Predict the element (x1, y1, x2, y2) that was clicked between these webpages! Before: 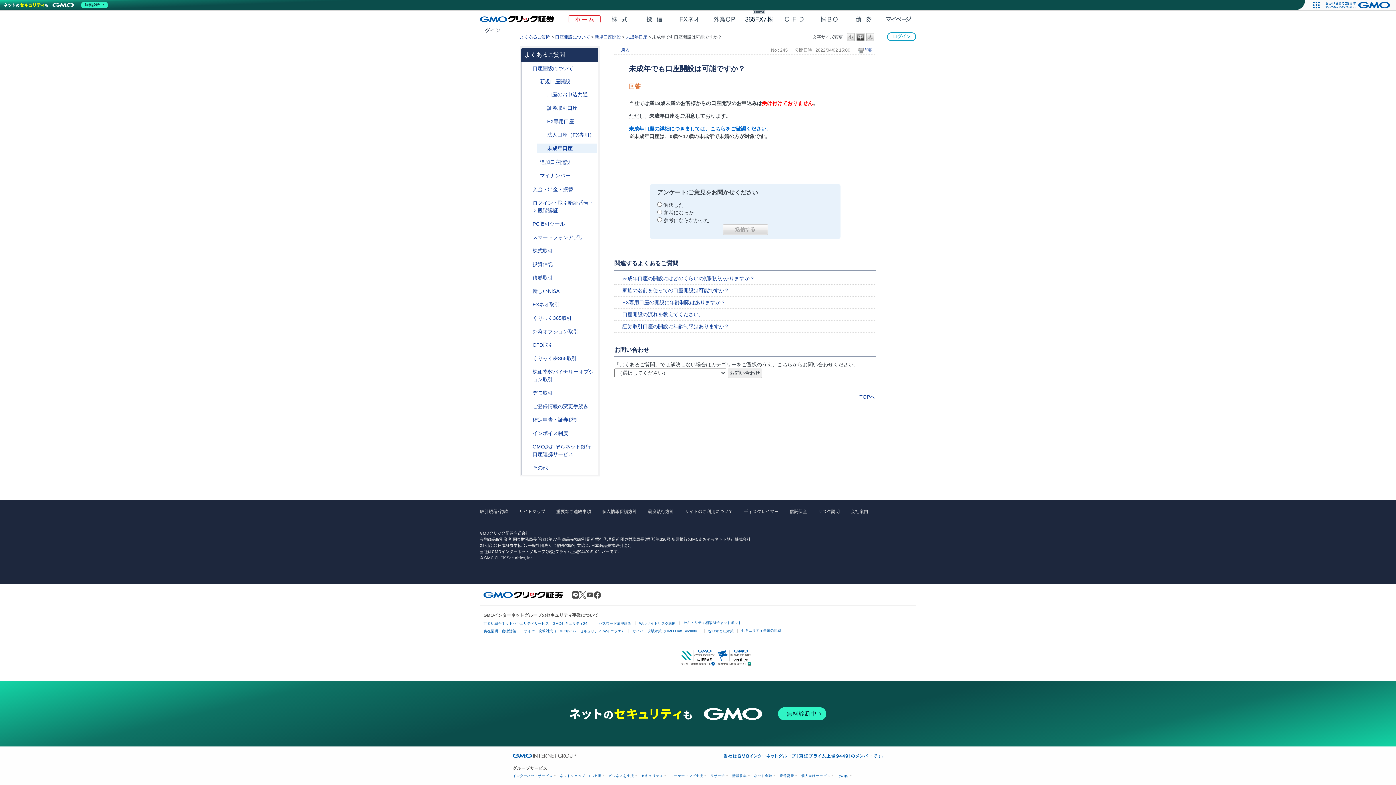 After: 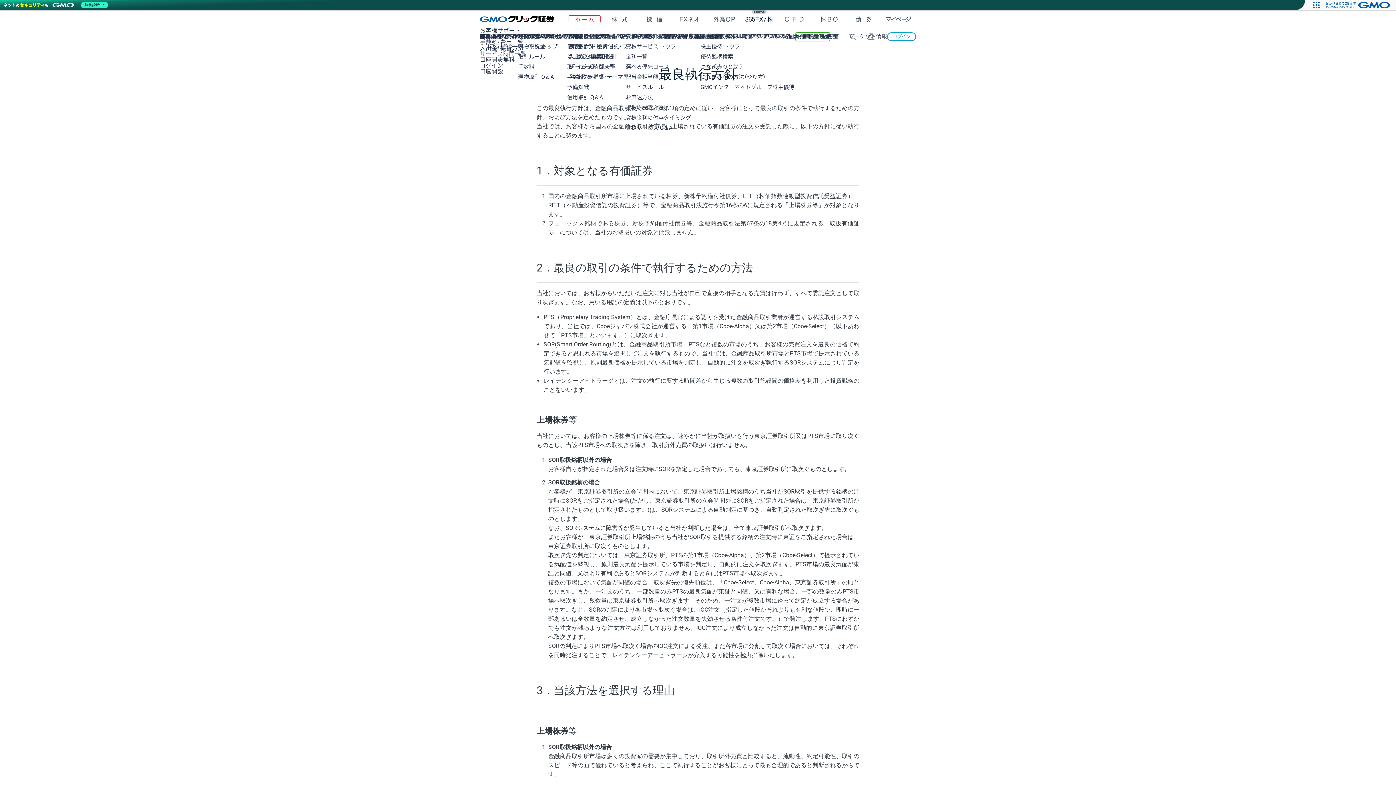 Action: bbox: (648, 509, 674, 514) label: 最良執行方針